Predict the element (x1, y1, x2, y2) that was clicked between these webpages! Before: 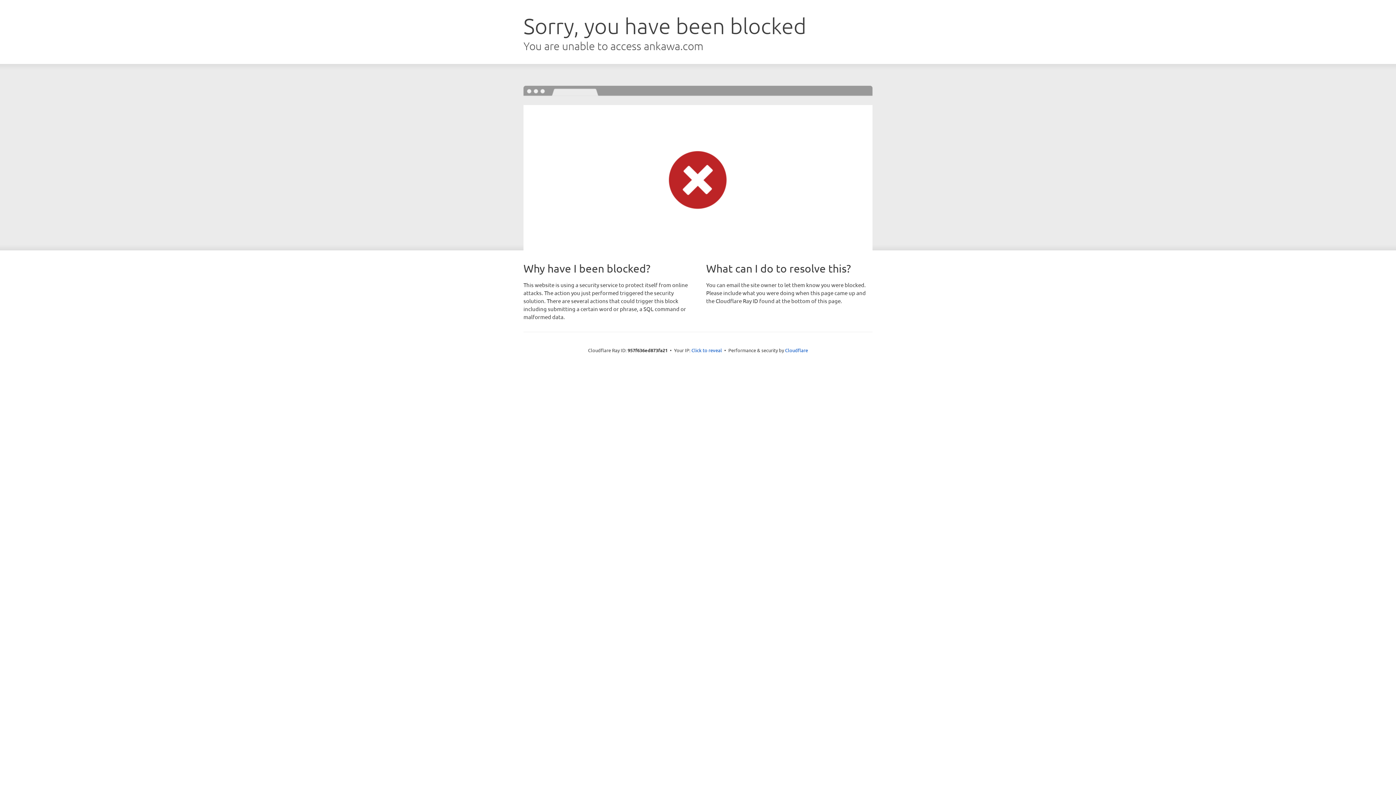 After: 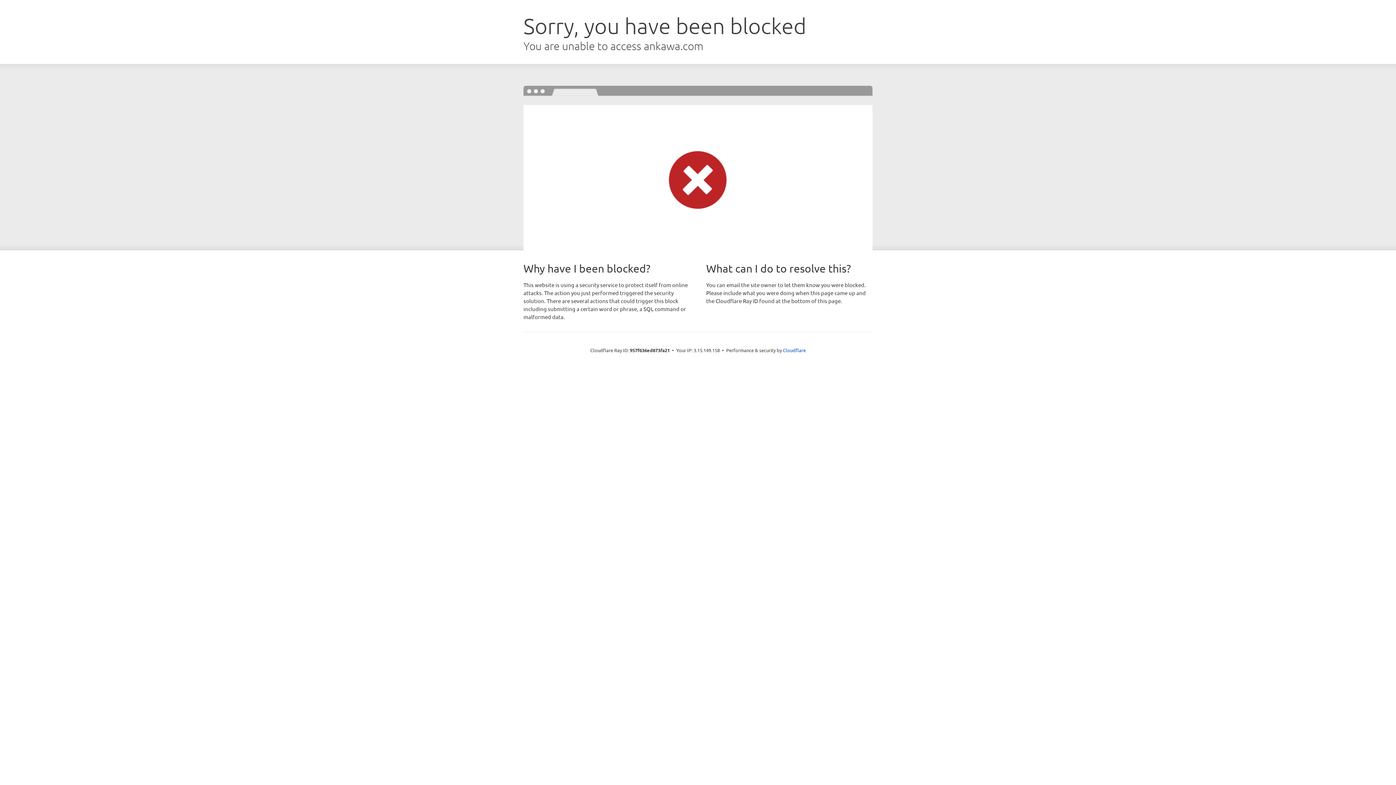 Action: label: Click to reveal bbox: (691, 346, 722, 353)